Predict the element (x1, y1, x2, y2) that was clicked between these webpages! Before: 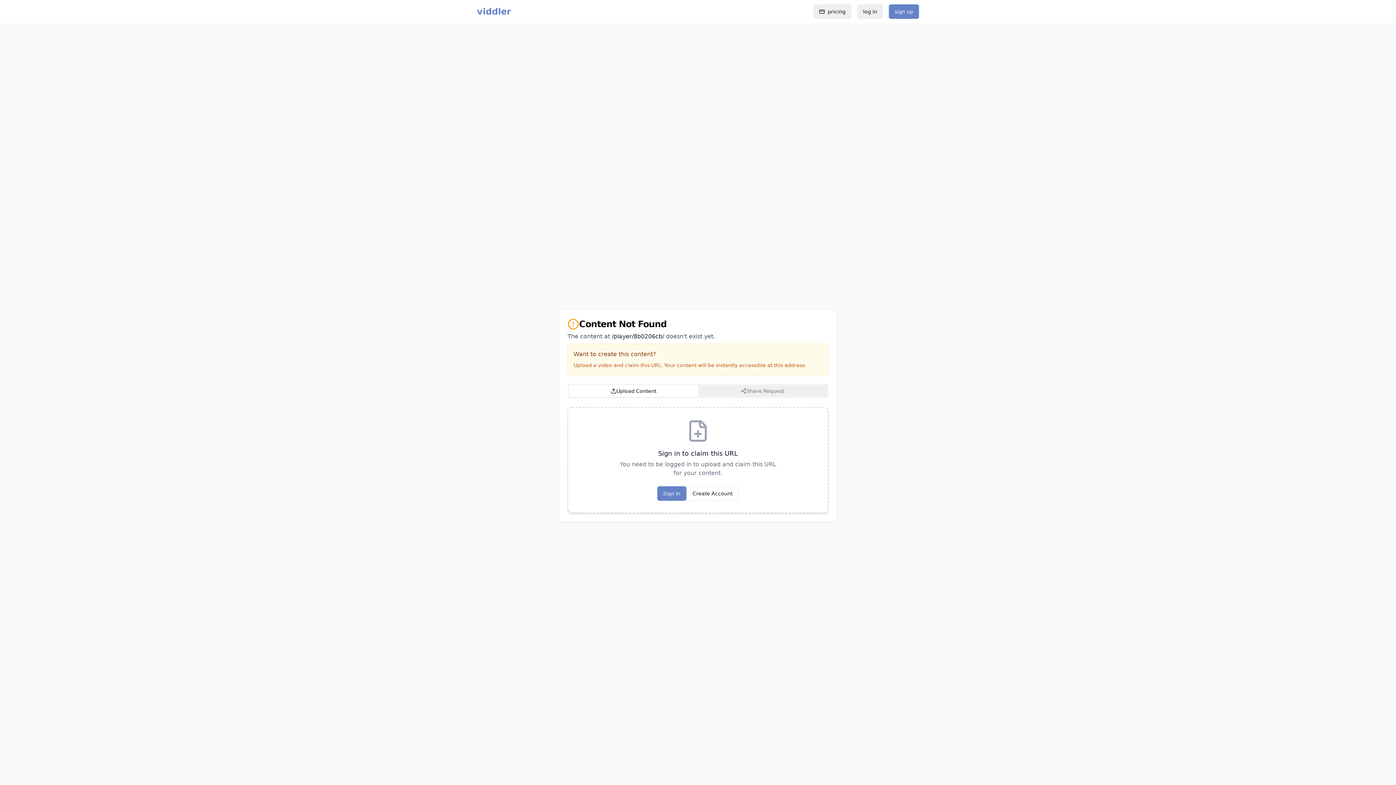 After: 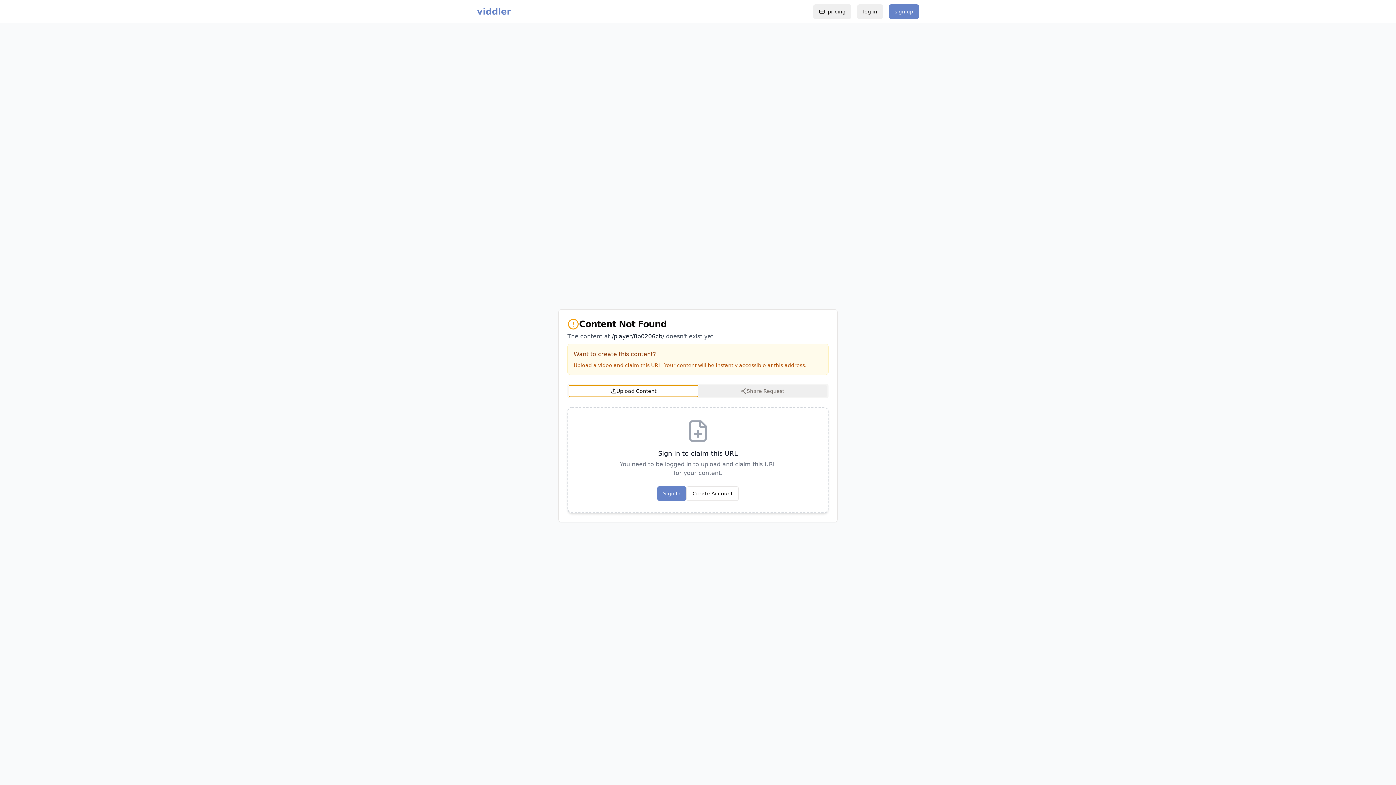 Action: bbox: (569, 385, 698, 397) label: Upload Content